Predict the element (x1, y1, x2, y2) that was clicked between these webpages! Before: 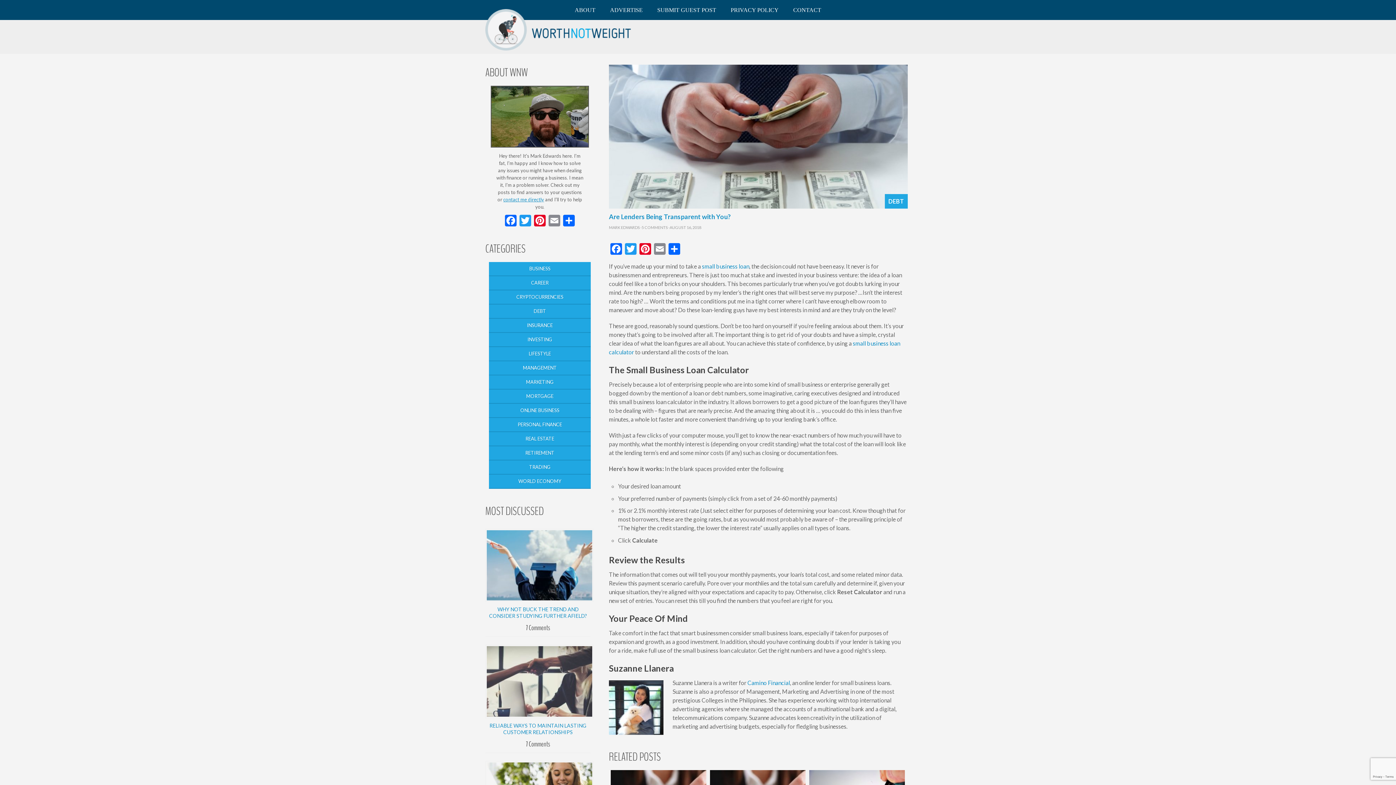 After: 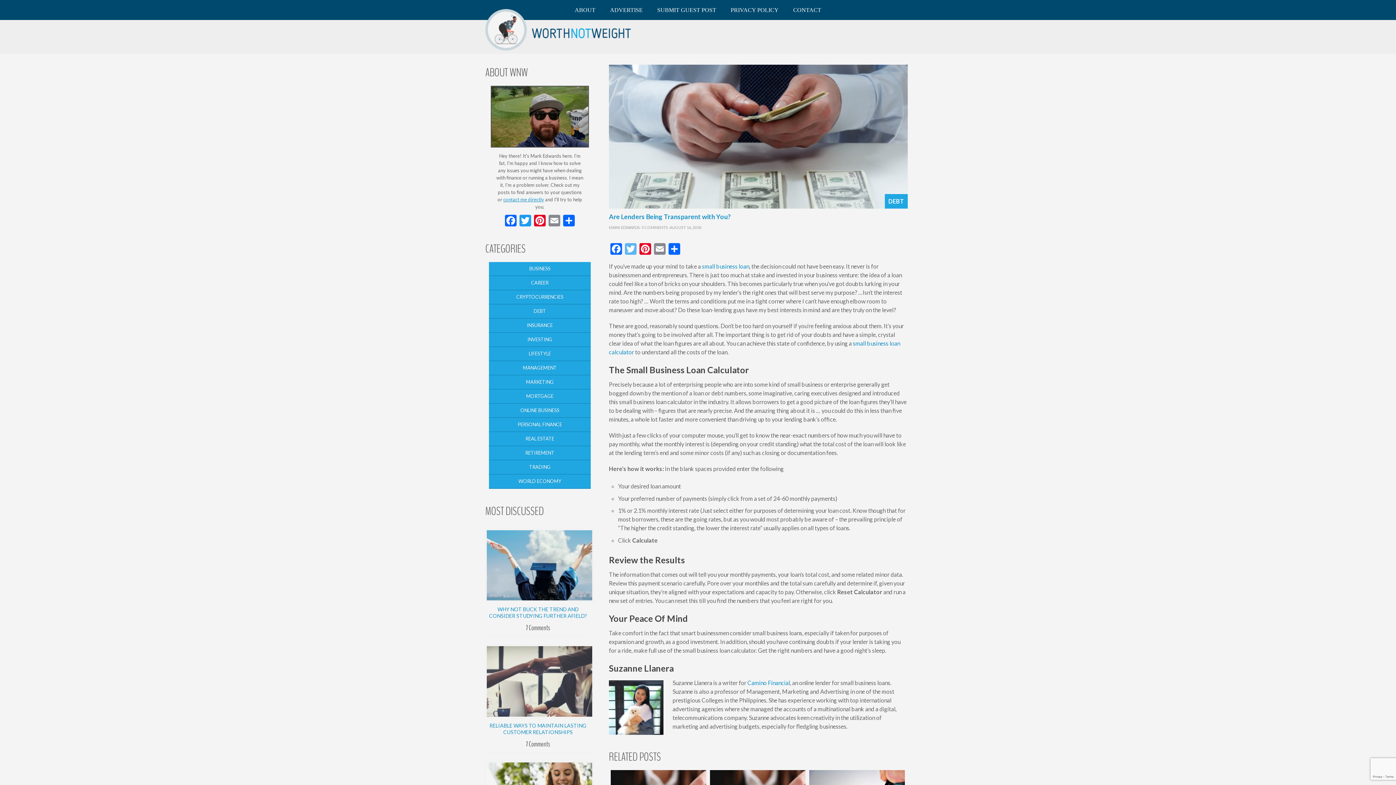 Action: bbox: (623, 243, 638, 256) label: Twitter